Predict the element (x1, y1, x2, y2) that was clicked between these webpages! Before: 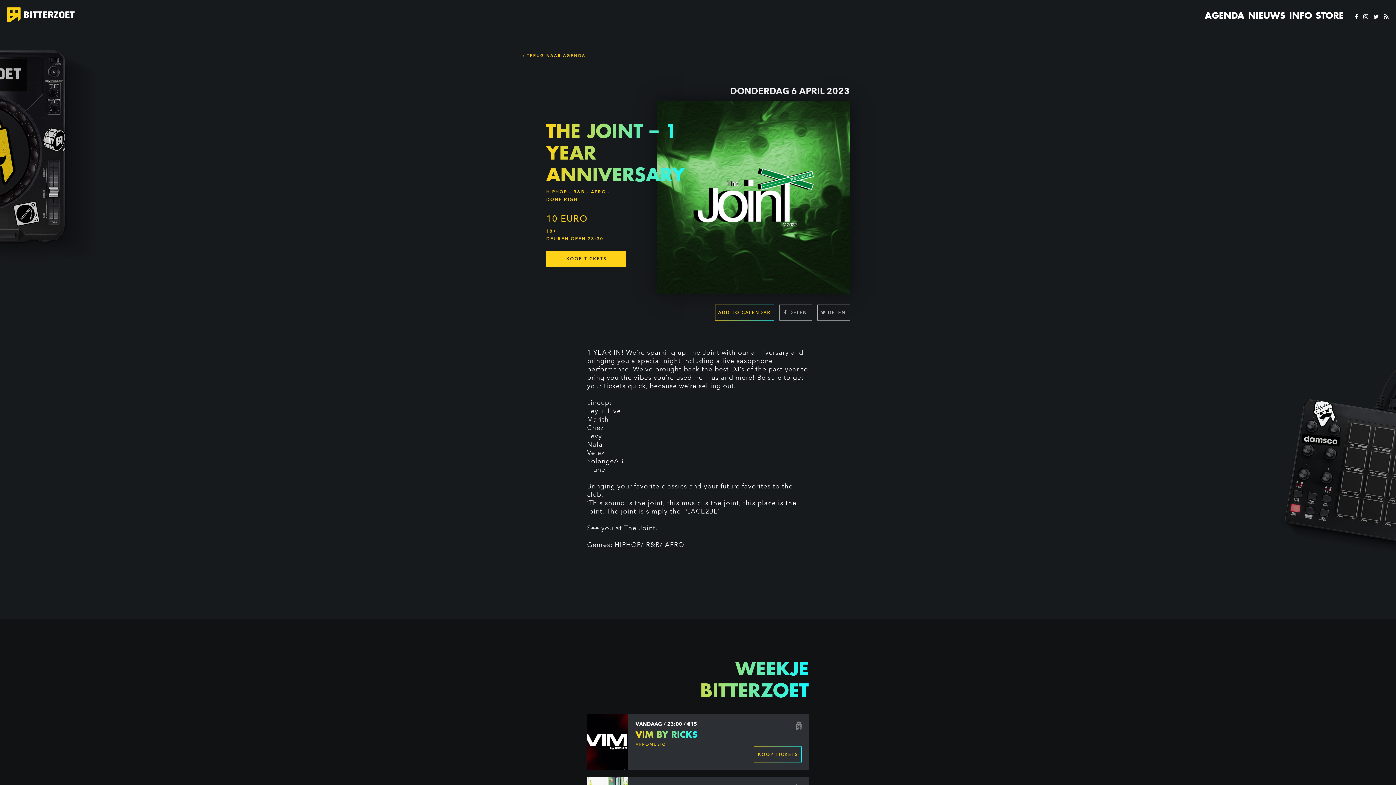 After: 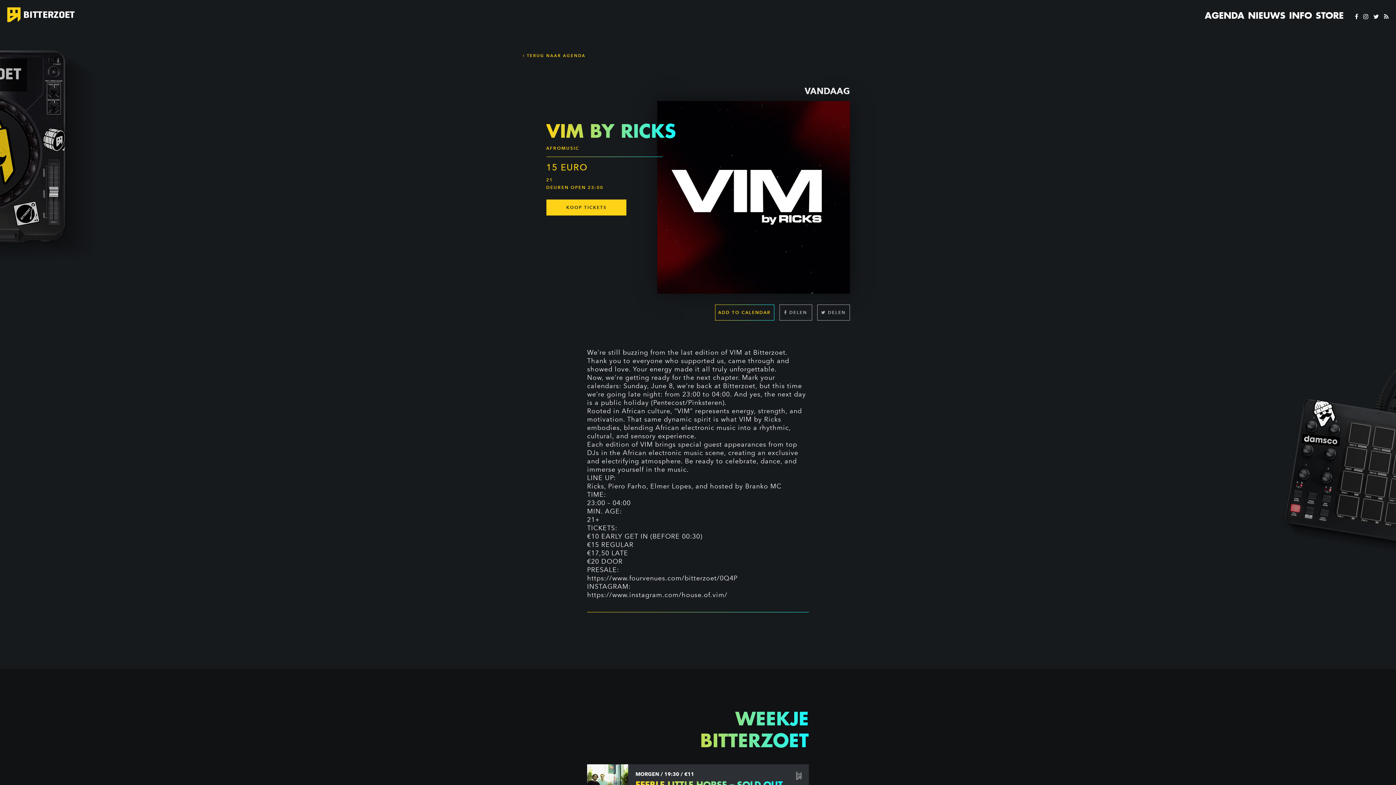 Action: label: VANDAAG / 23:00 / €15
VIM BY RICKS
AFROMUSIC bbox: (635, 721, 801, 748)